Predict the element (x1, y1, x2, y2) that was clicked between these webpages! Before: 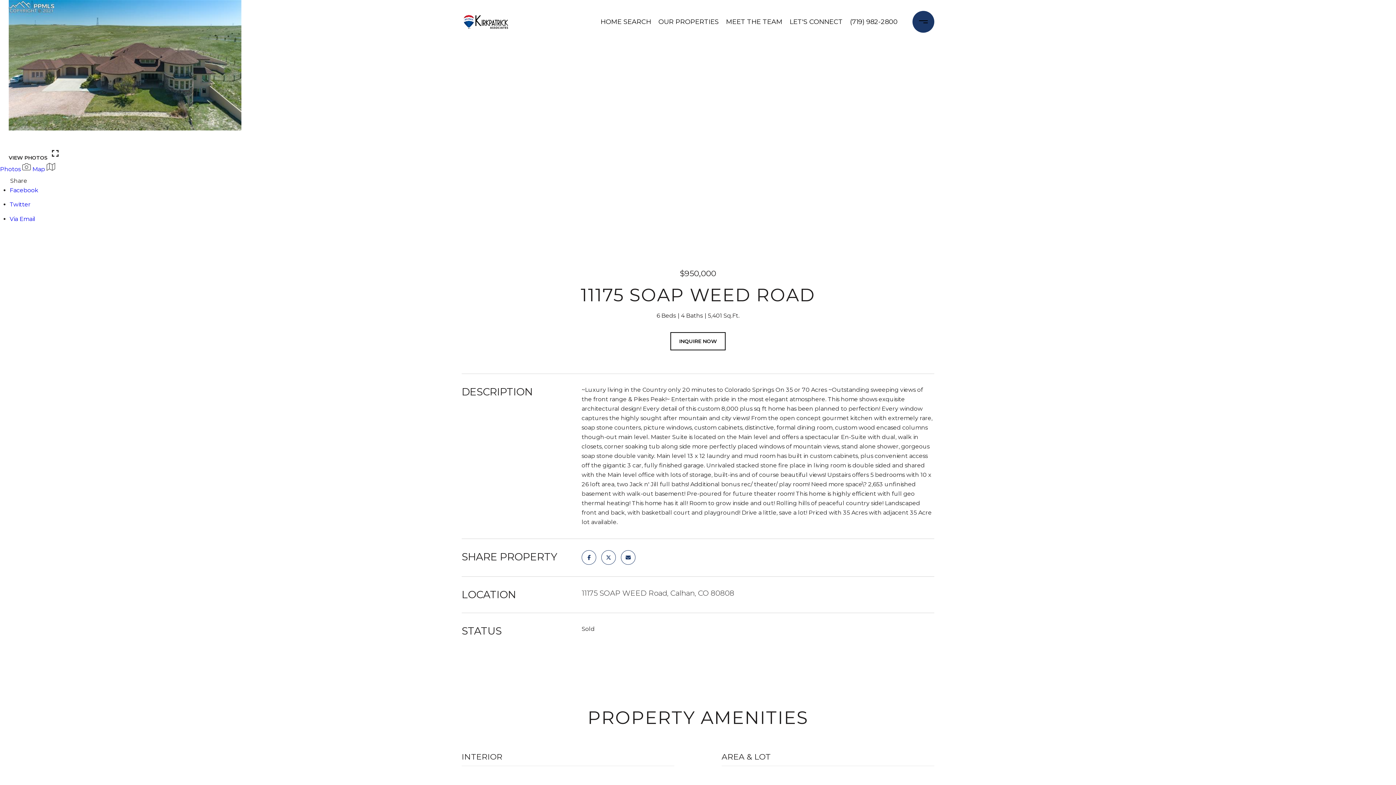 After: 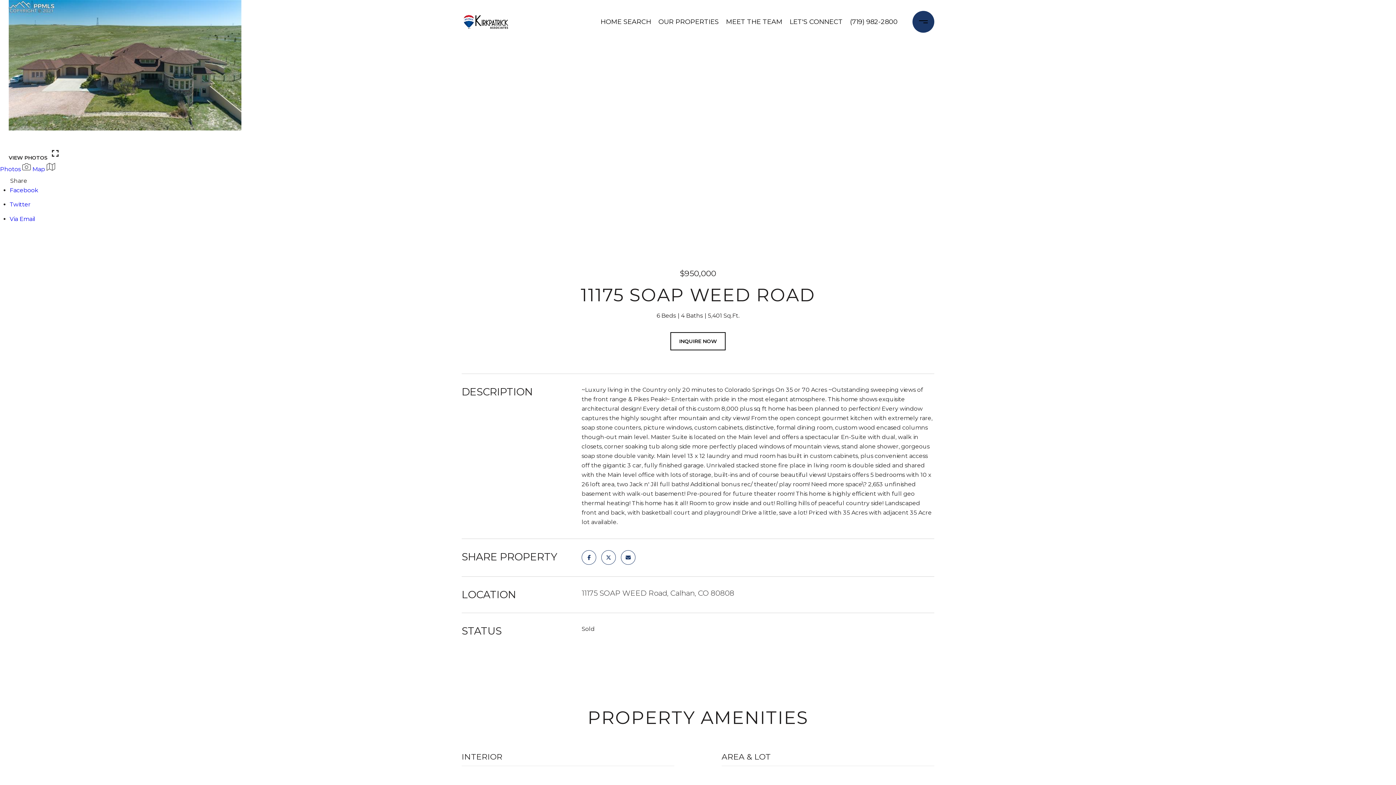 Action: label: Via Email bbox: (9, 215, 35, 222)